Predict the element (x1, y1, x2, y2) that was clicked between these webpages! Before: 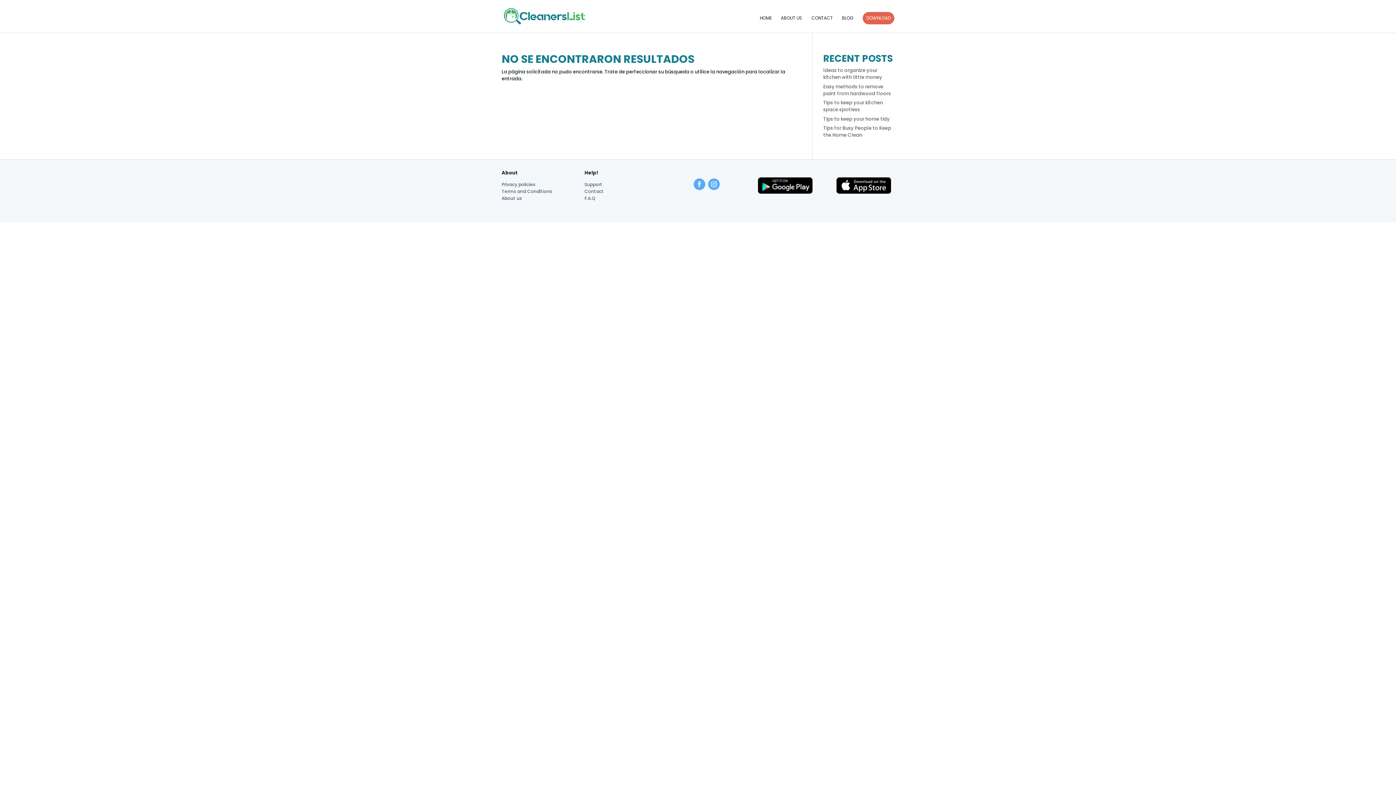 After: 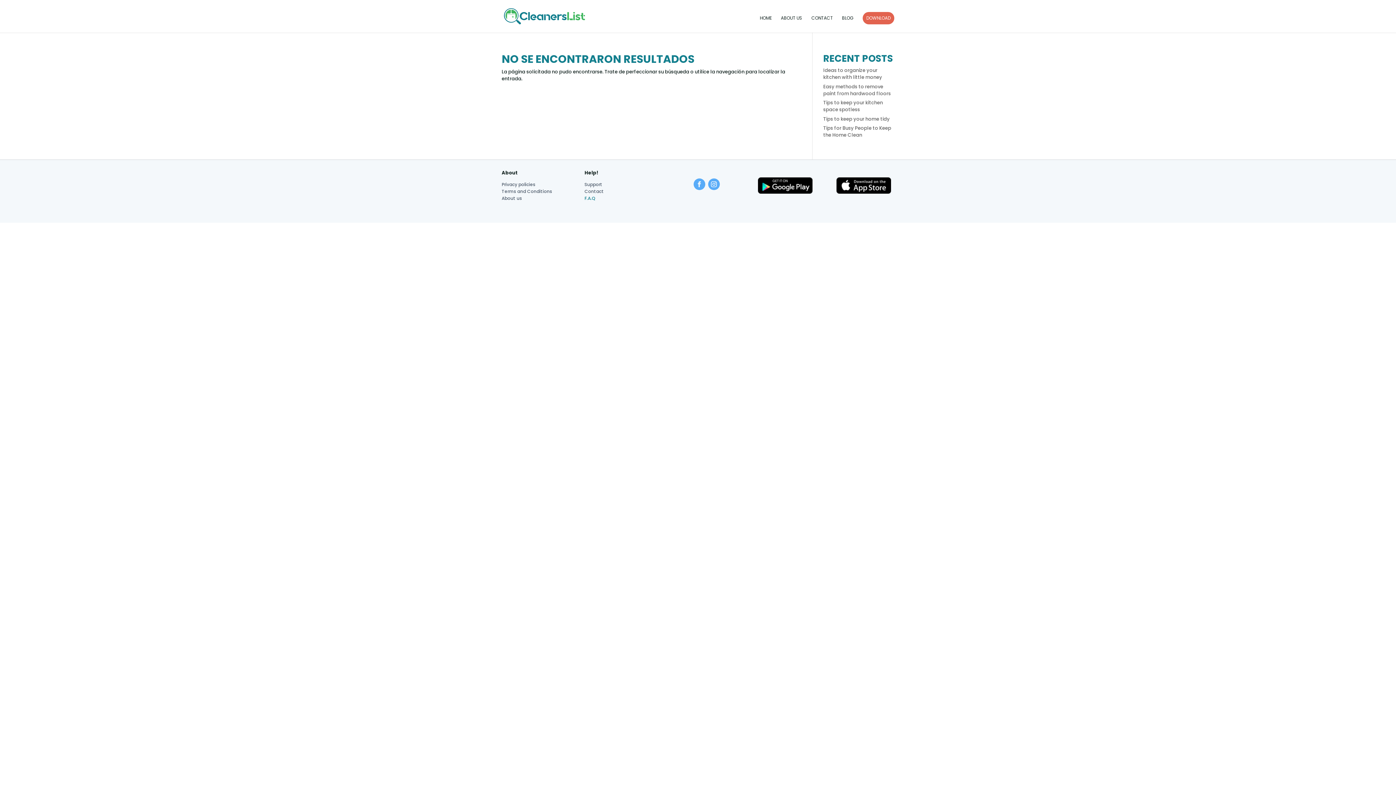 Action: bbox: (584, 195, 595, 201) label: F.A.Q